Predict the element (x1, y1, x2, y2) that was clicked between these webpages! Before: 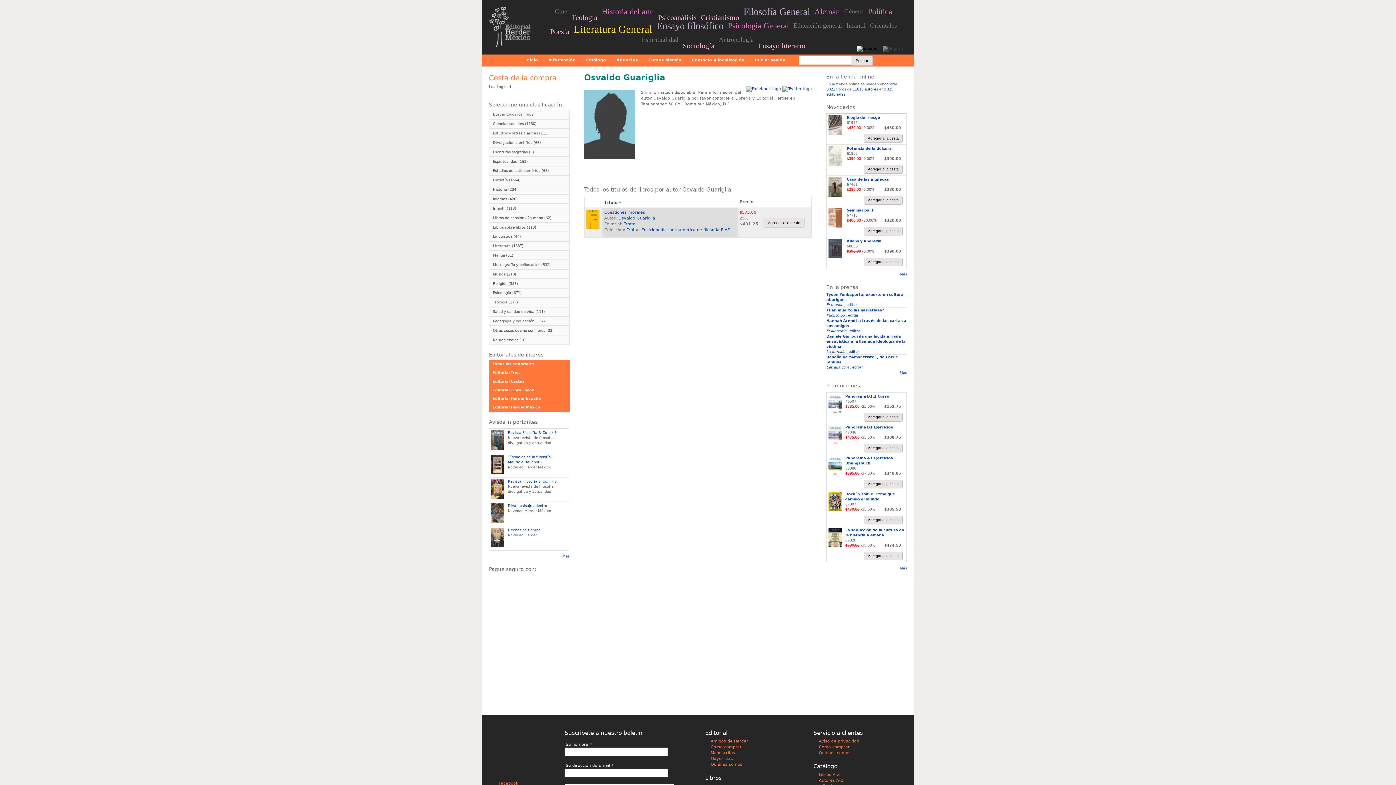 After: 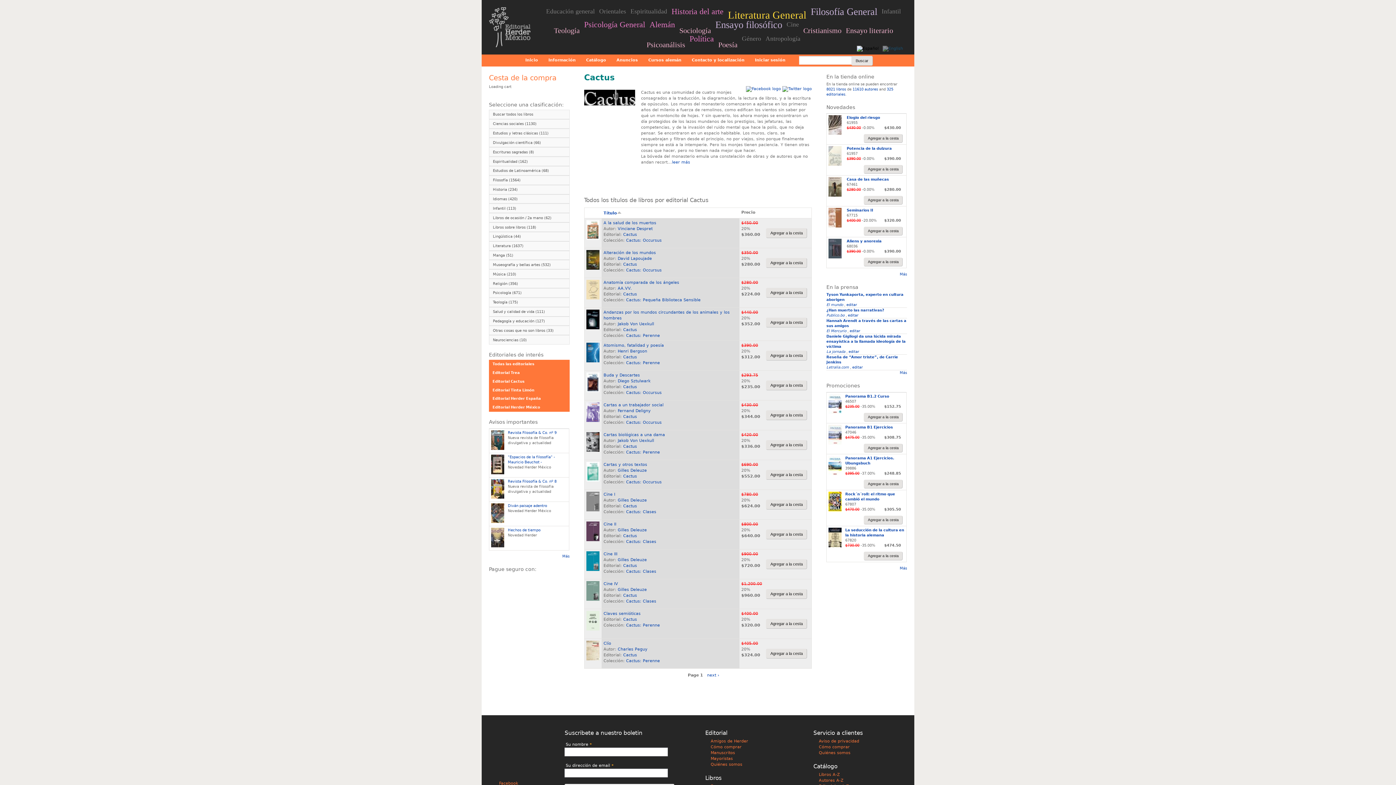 Action: label: Editorial Cactus bbox: (489, 377, 569, 385)